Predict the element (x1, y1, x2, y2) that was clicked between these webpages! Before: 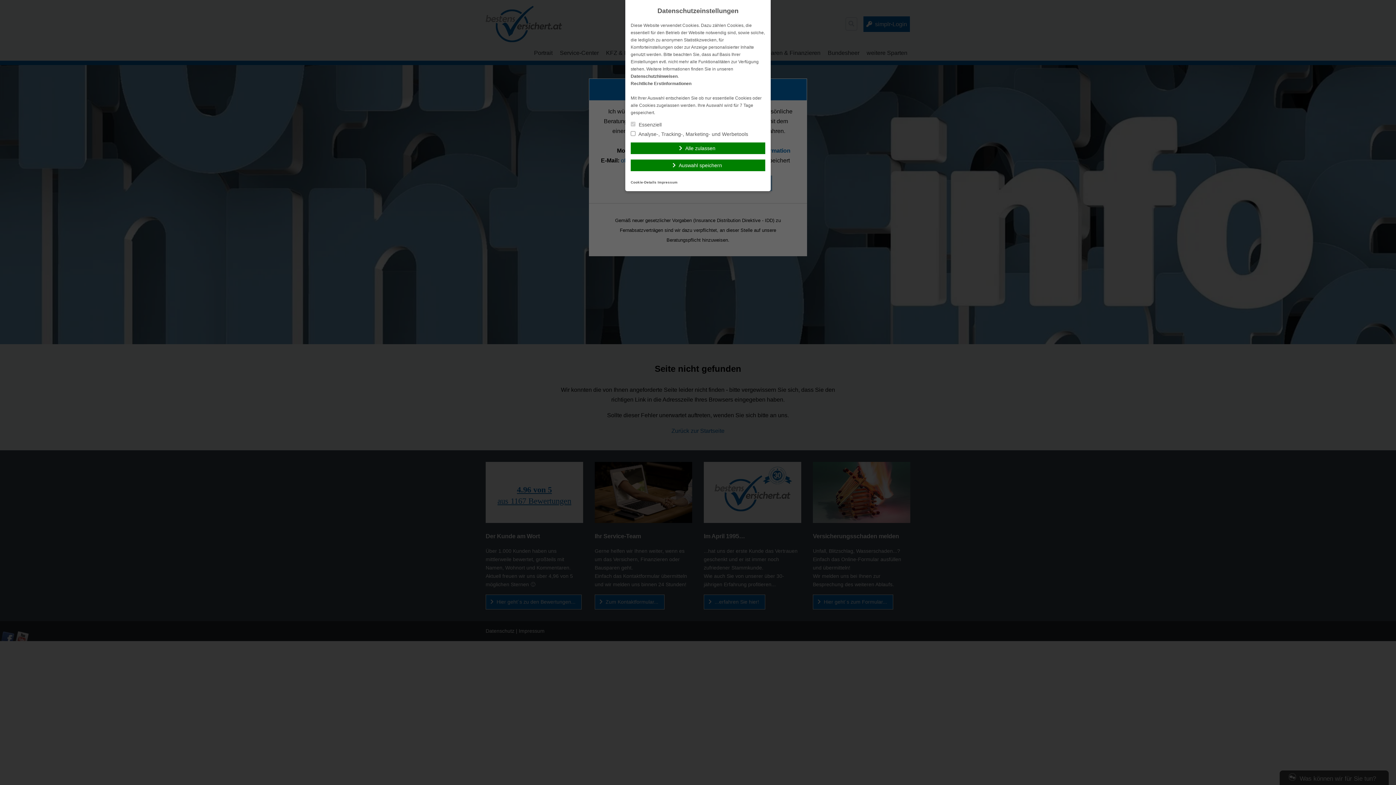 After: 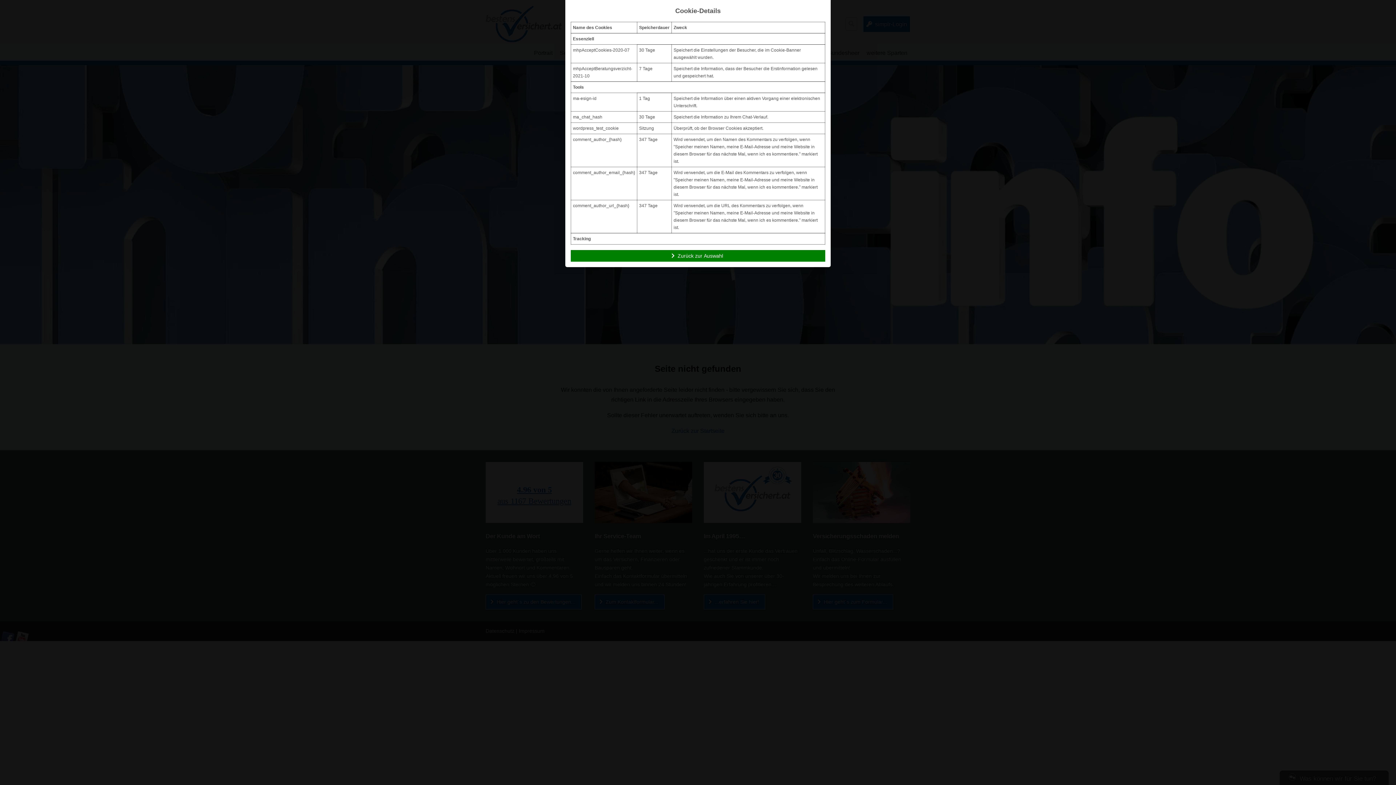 Action: label: Cookie-Details bbox: (630, 180, 656, 184)